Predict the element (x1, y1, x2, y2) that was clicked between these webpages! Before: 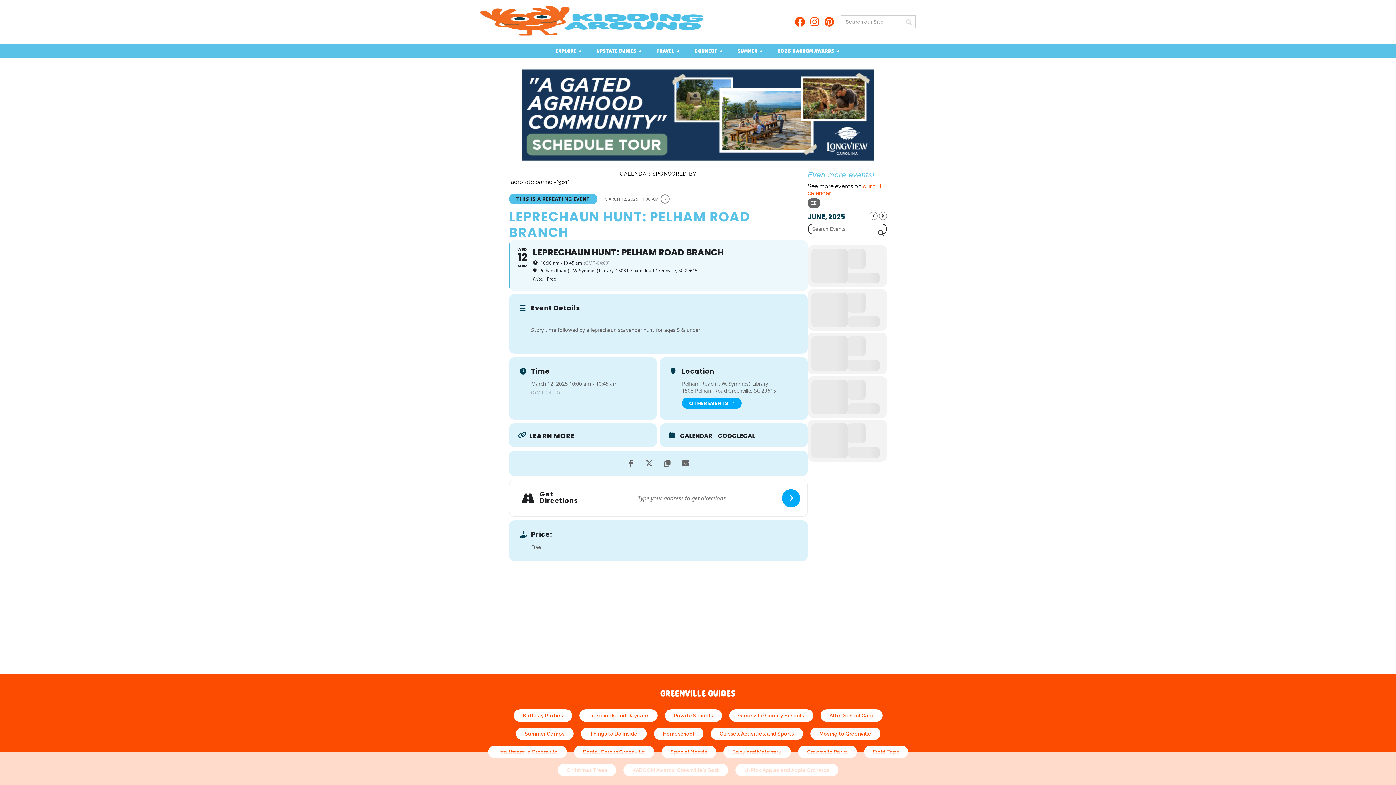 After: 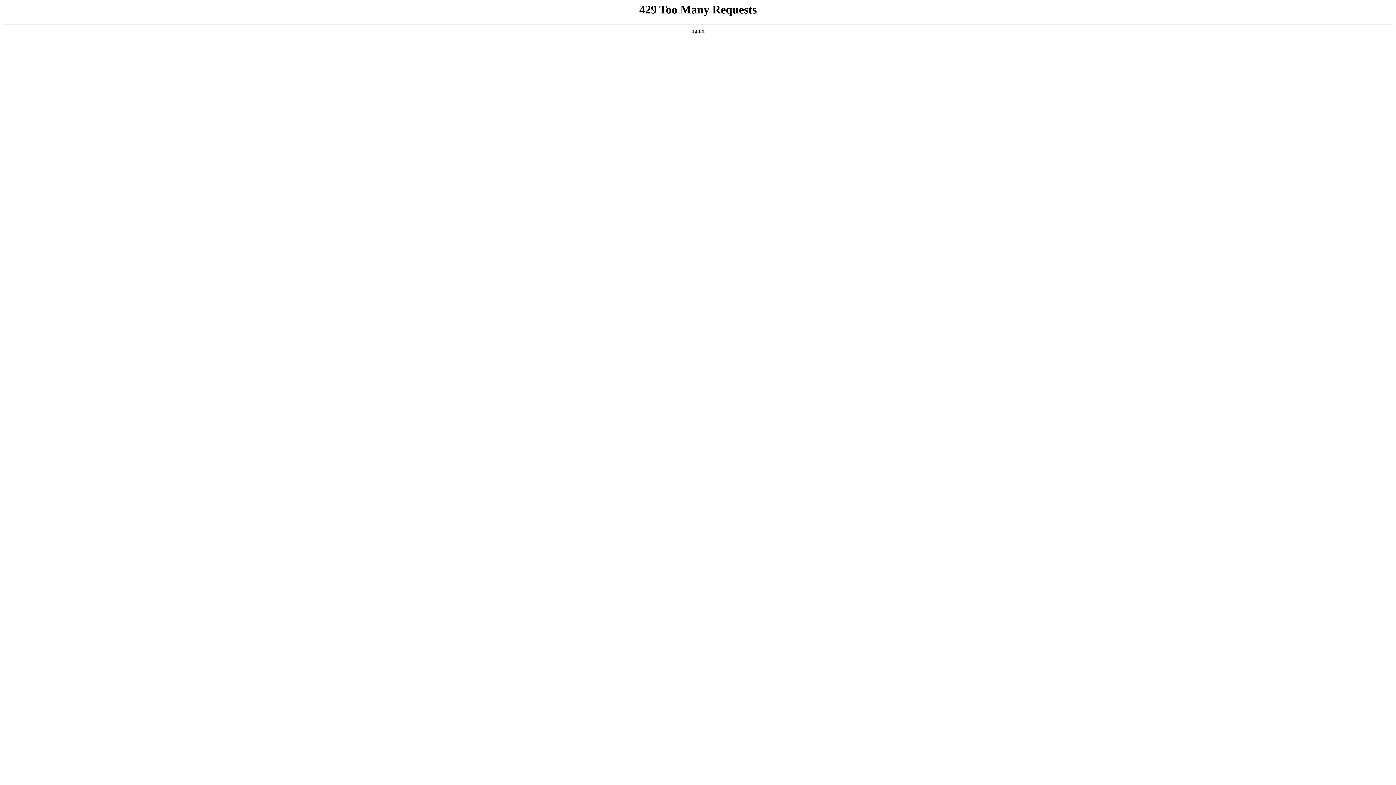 Action: bbox: (864, 746, 908, 758) label: Field Trips